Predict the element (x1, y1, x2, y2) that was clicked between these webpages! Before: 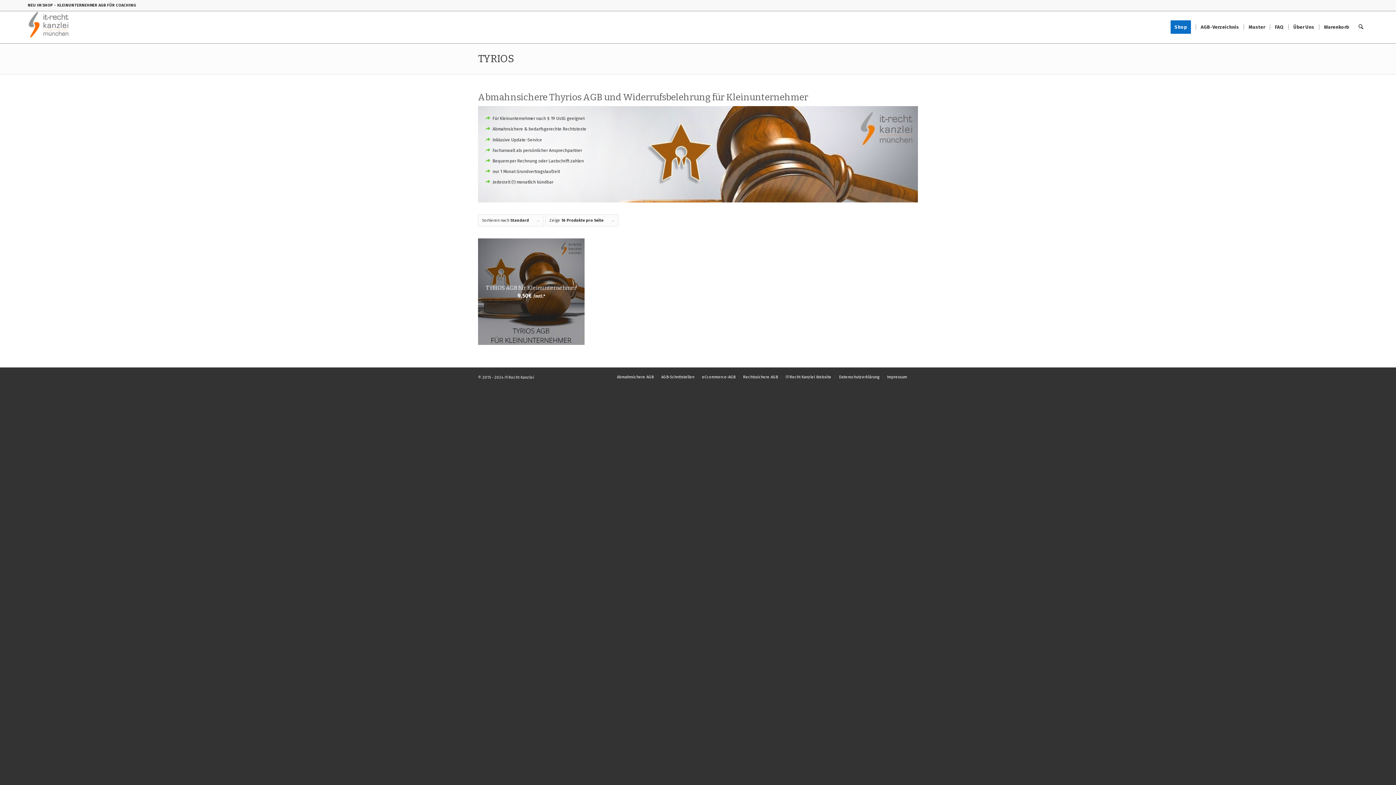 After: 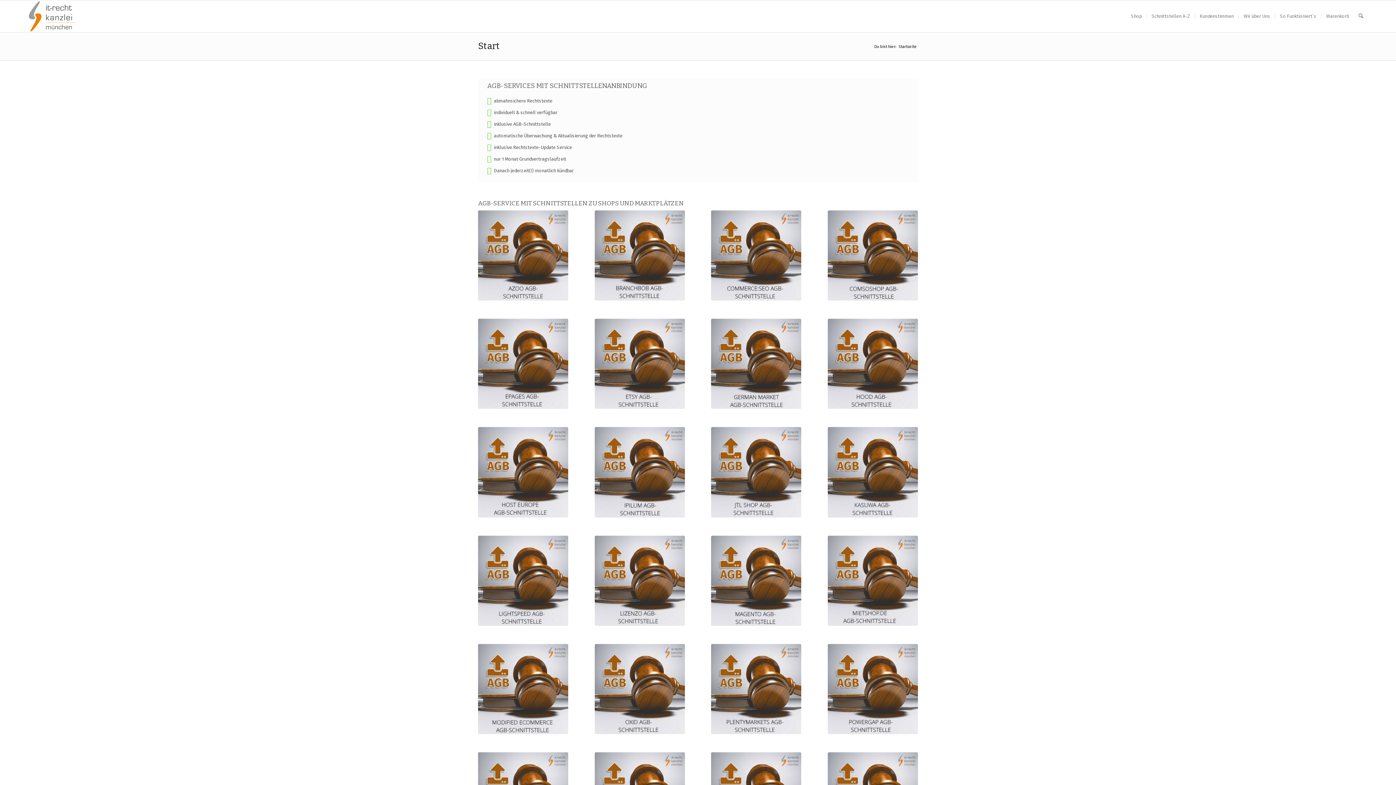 Action: bbox: (661, 374, 694, 379) label: AGB-Schnttstellen